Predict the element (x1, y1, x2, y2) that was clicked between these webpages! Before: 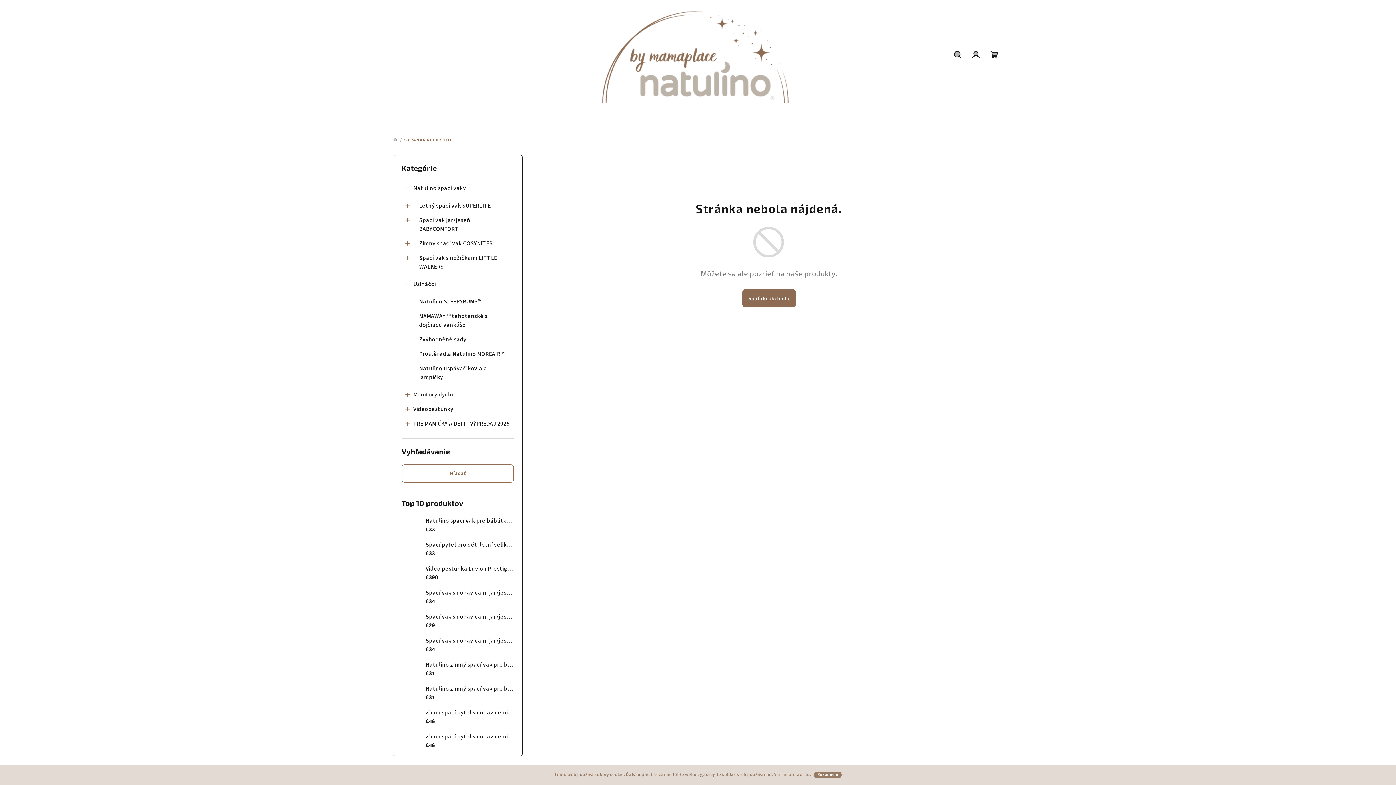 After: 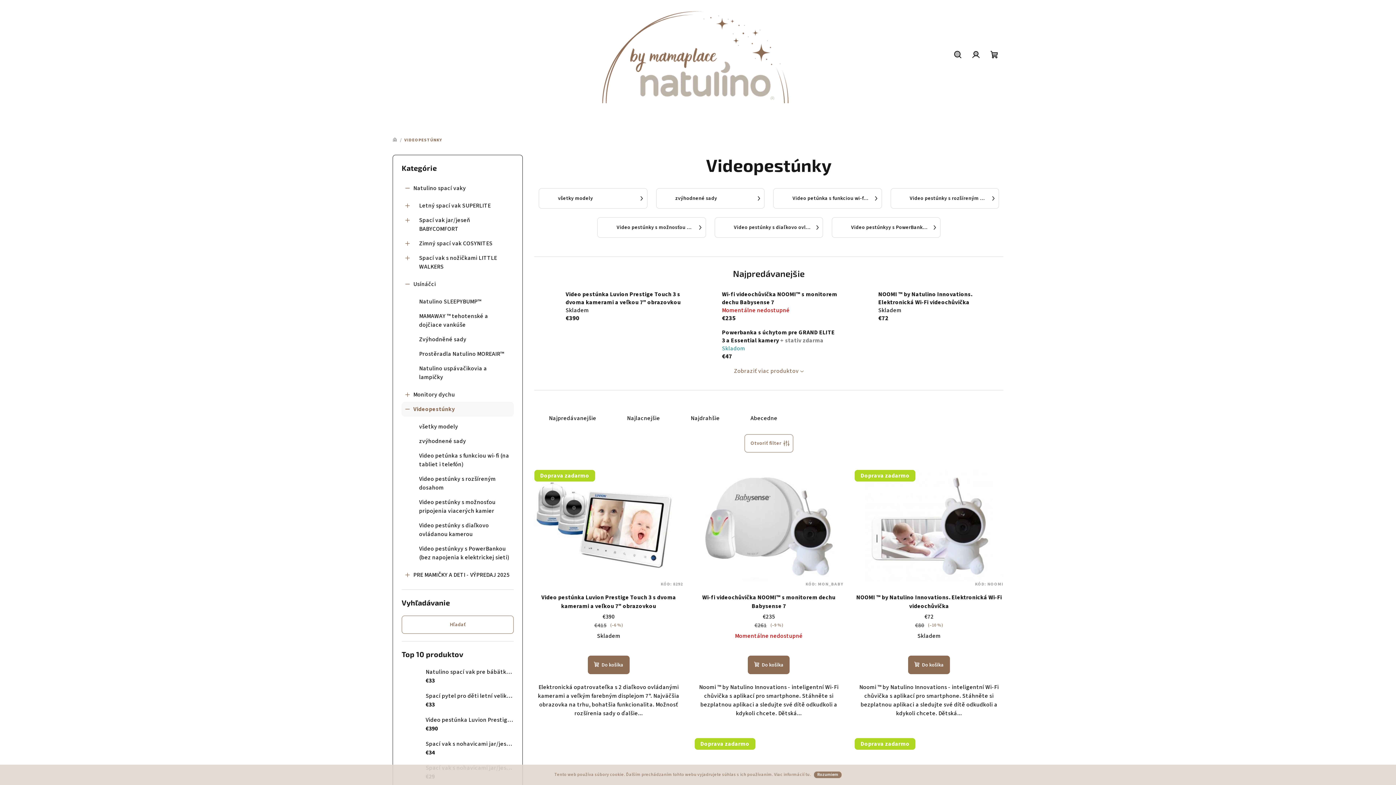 Action: bbox: (401, 402, 513, 416) label: Videopestúnky
 